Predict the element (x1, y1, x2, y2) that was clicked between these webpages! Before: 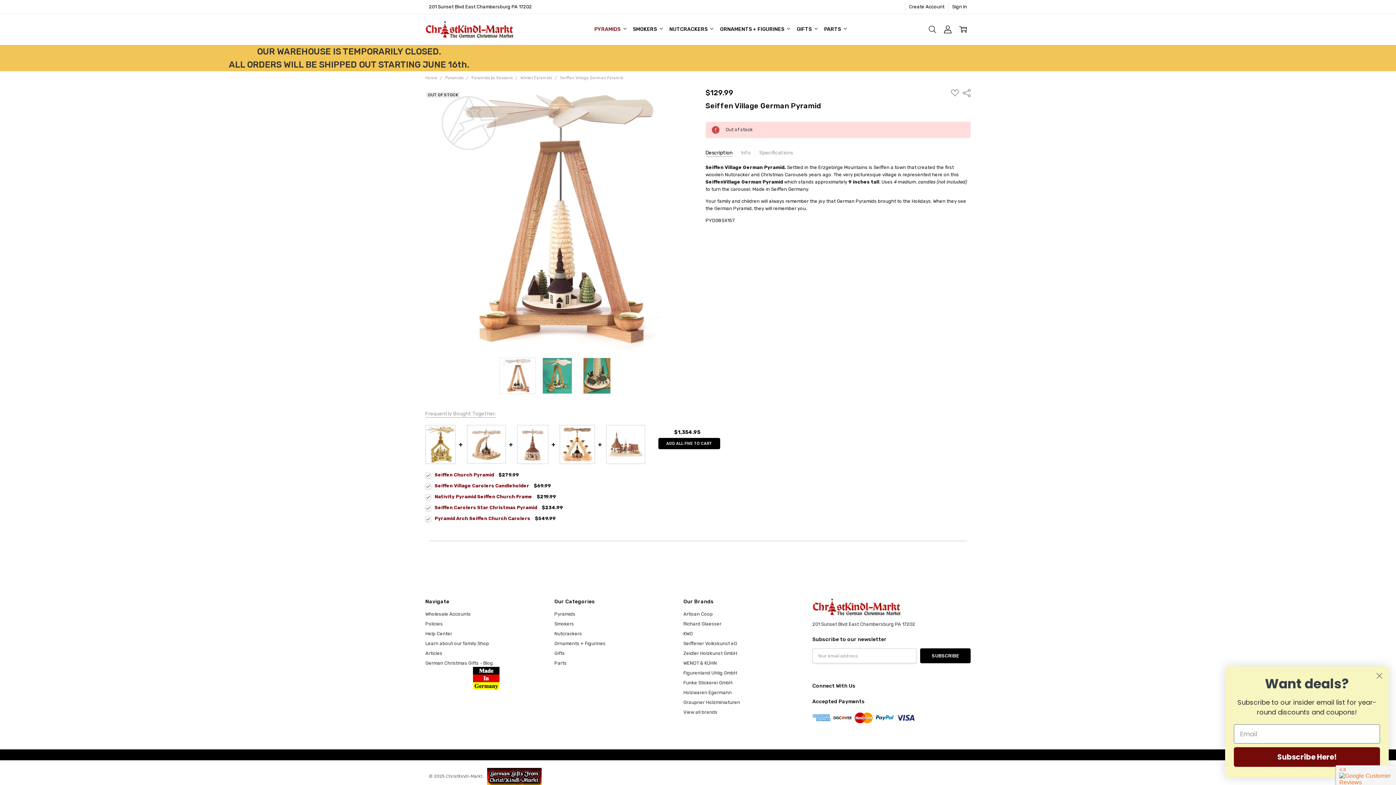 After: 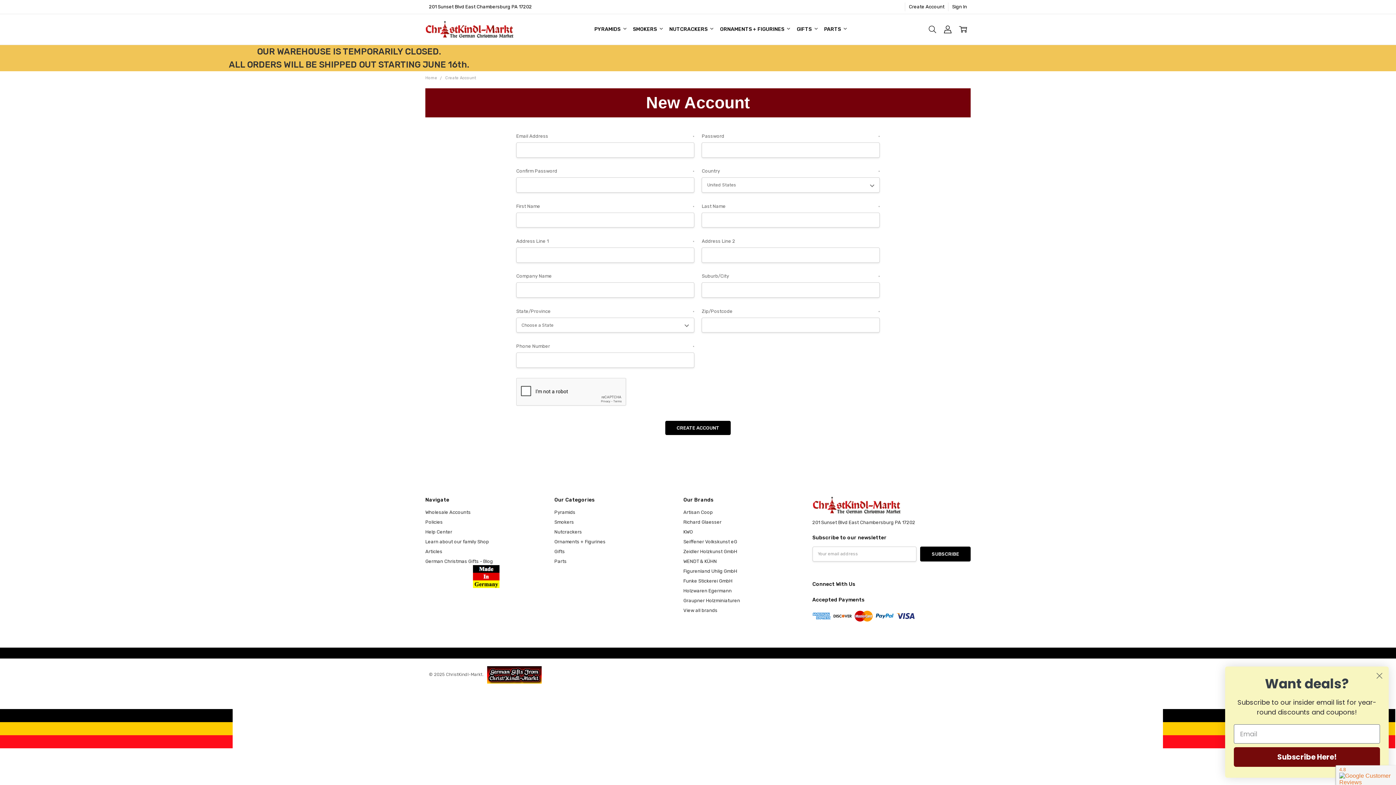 Action: bbox: (905, 2, 948, 11) label: Create Account